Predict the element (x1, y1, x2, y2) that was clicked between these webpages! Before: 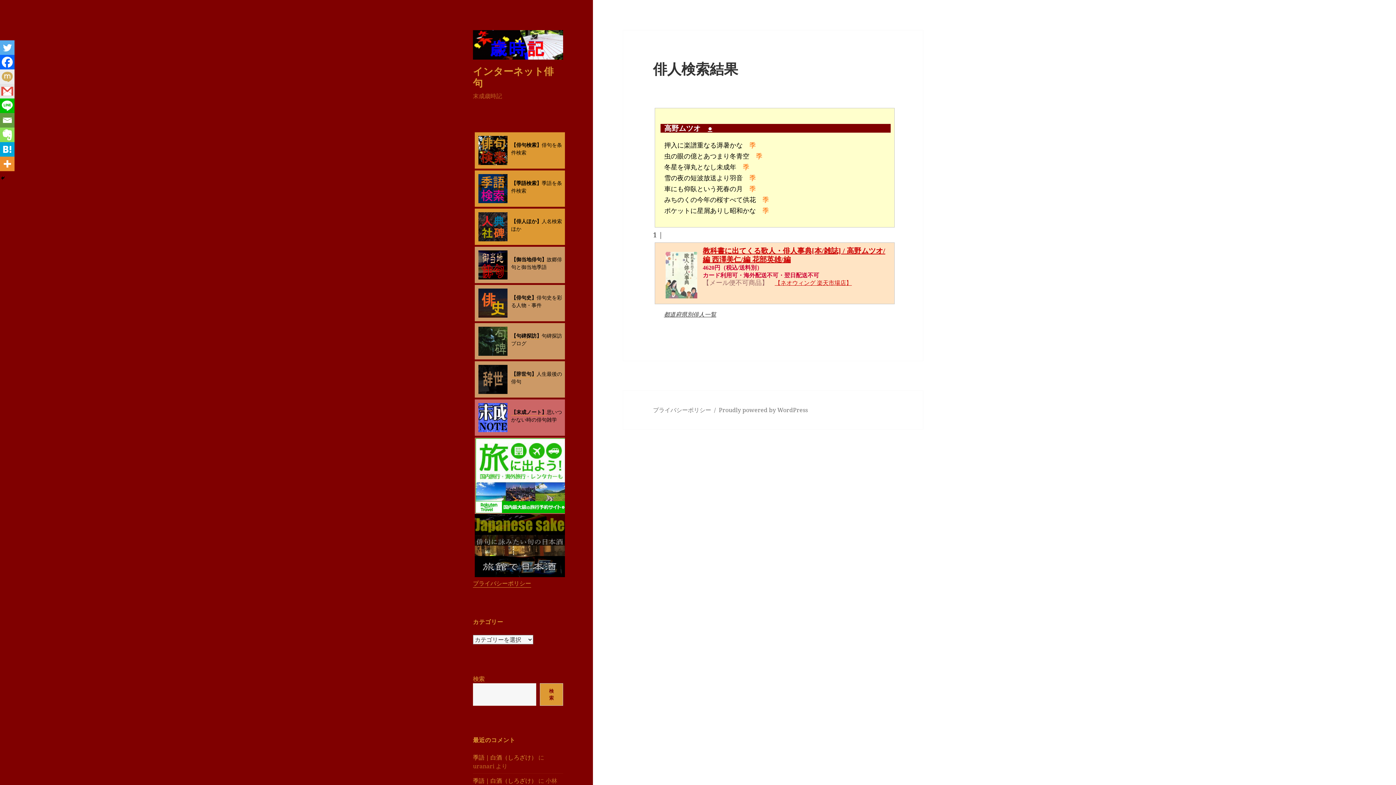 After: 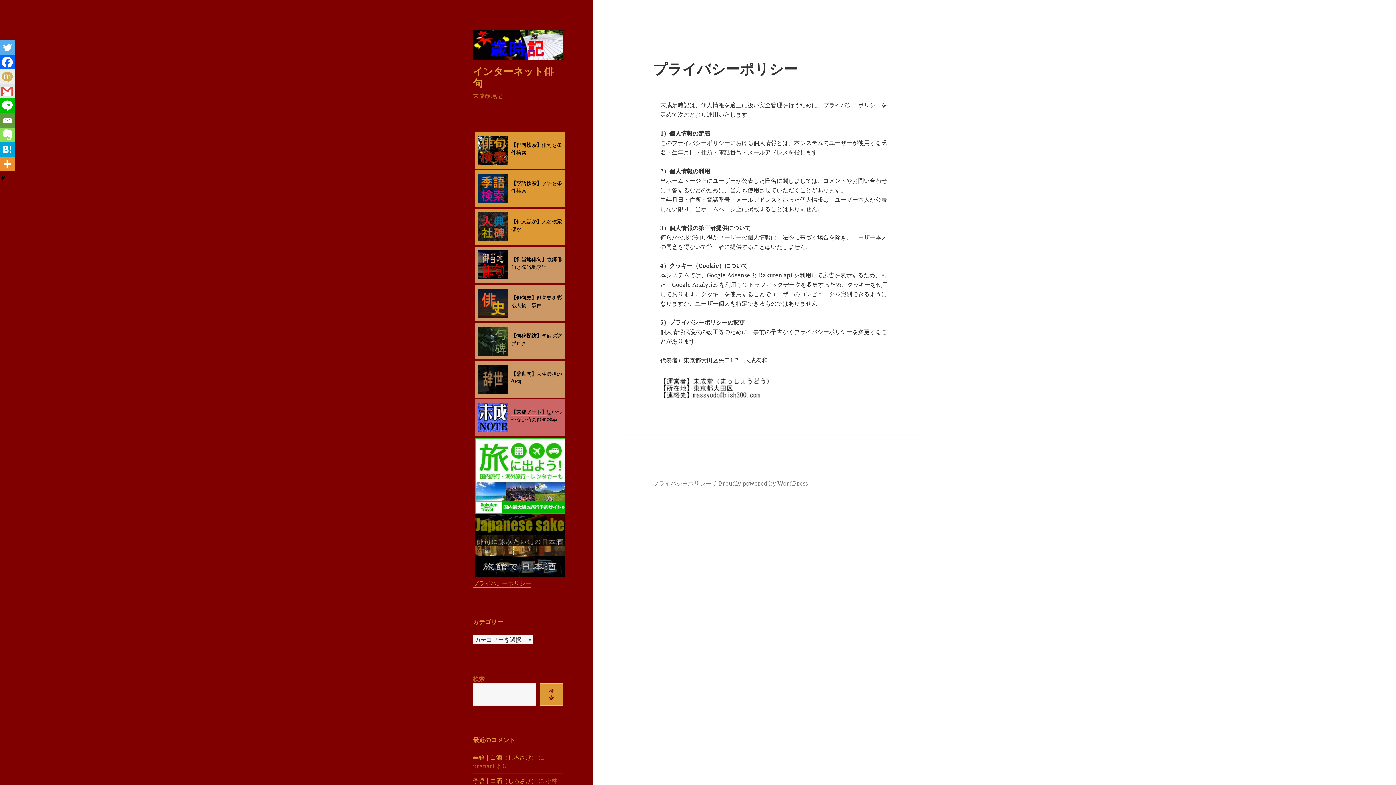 Action: label: プライバシーポリシー bbox: (653, 406, 711, 414)